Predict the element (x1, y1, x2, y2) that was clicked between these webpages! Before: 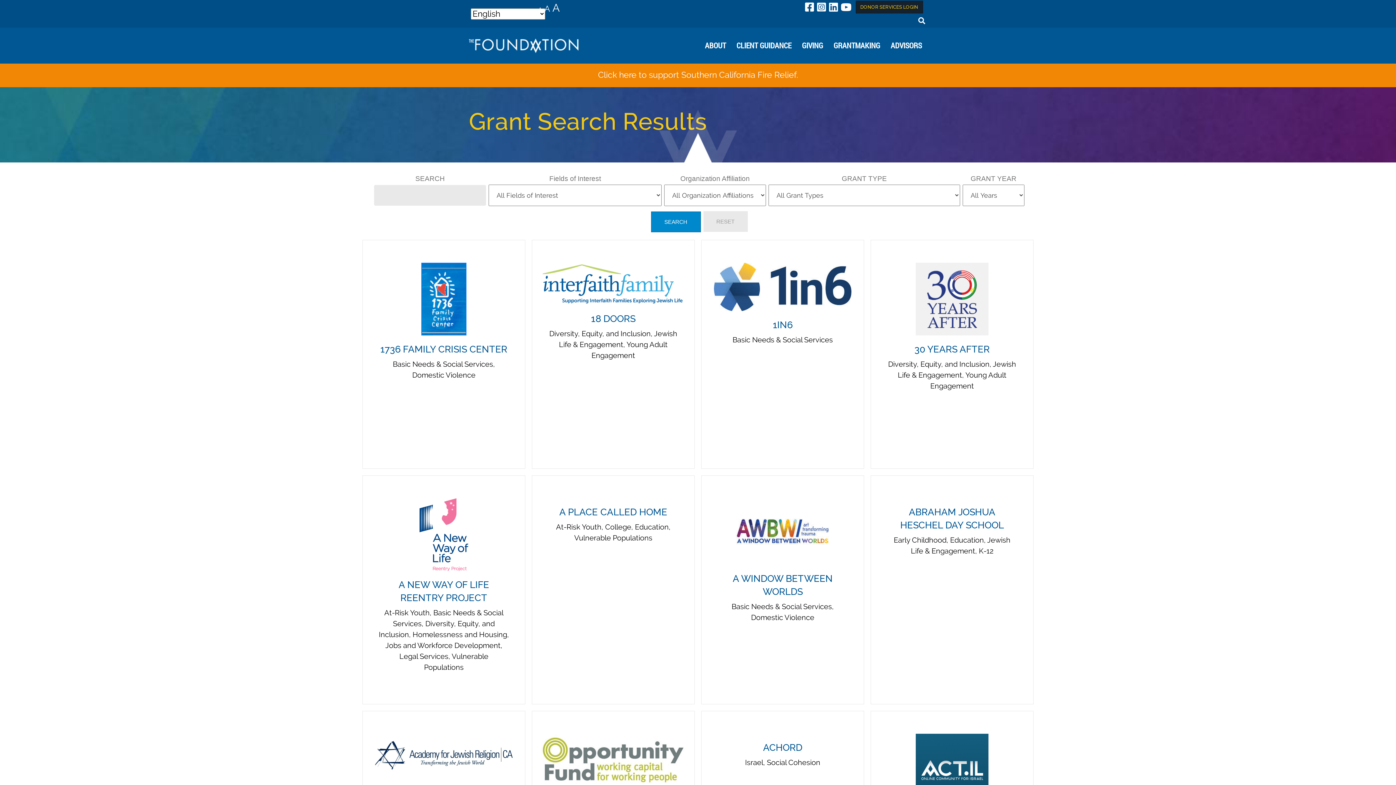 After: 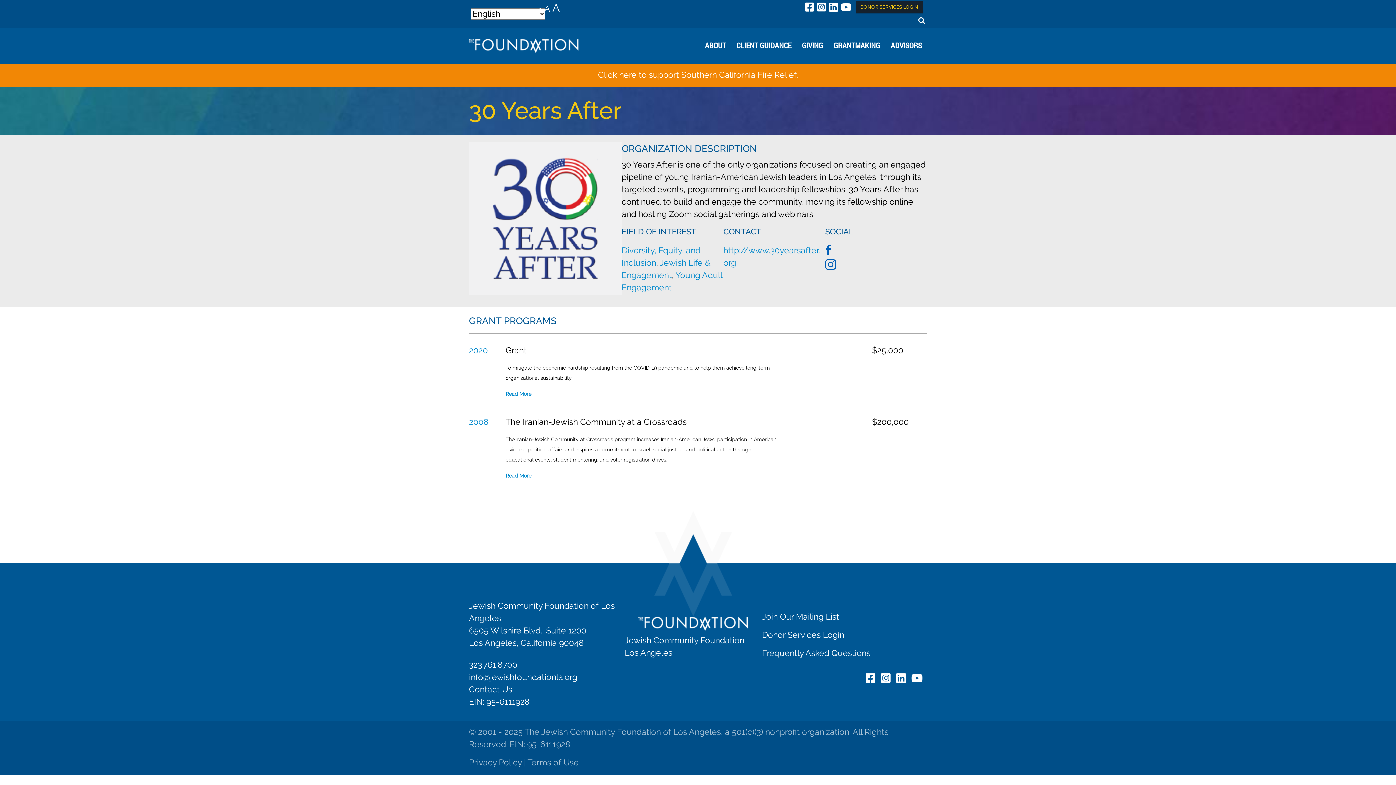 Action: bbox: (914, 344, 990, 354) label: 30 YEARS AFTER